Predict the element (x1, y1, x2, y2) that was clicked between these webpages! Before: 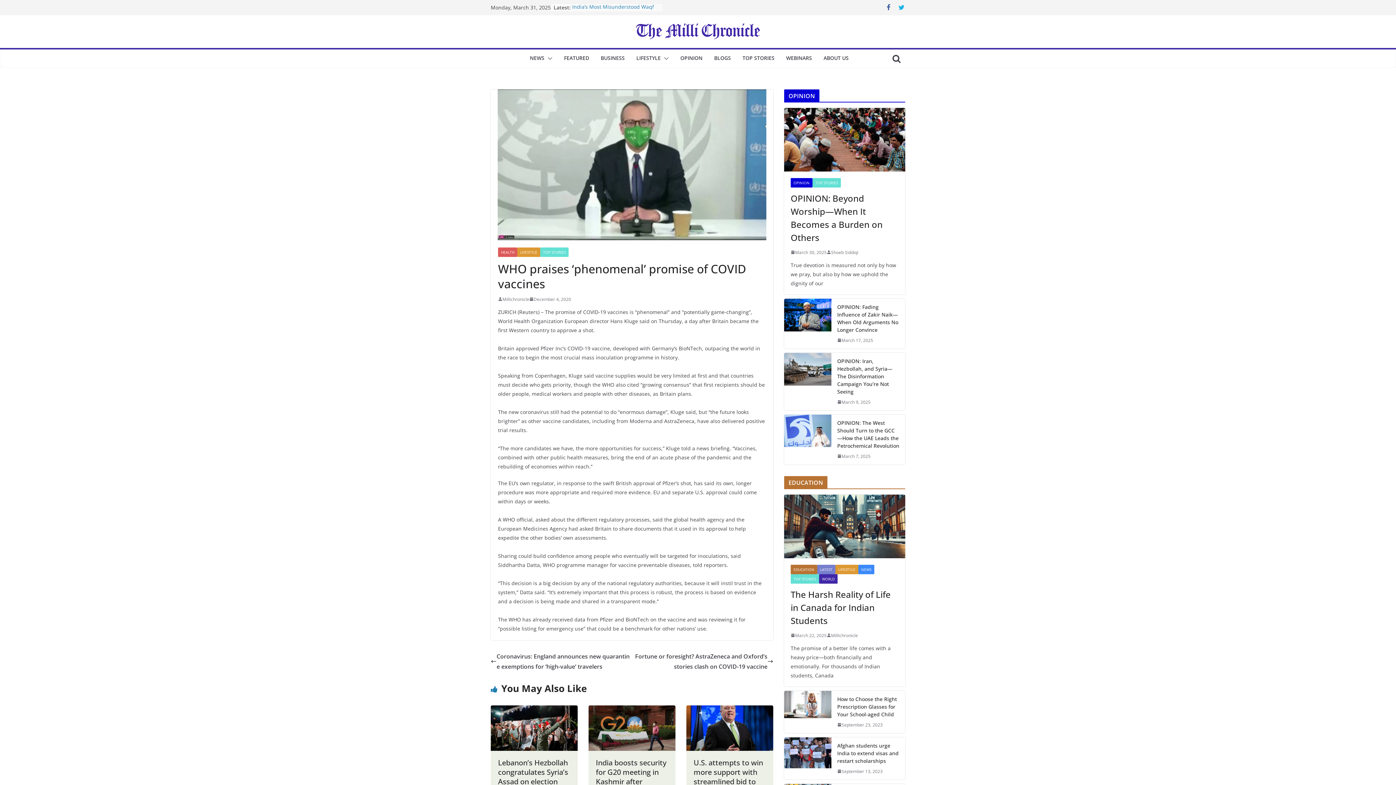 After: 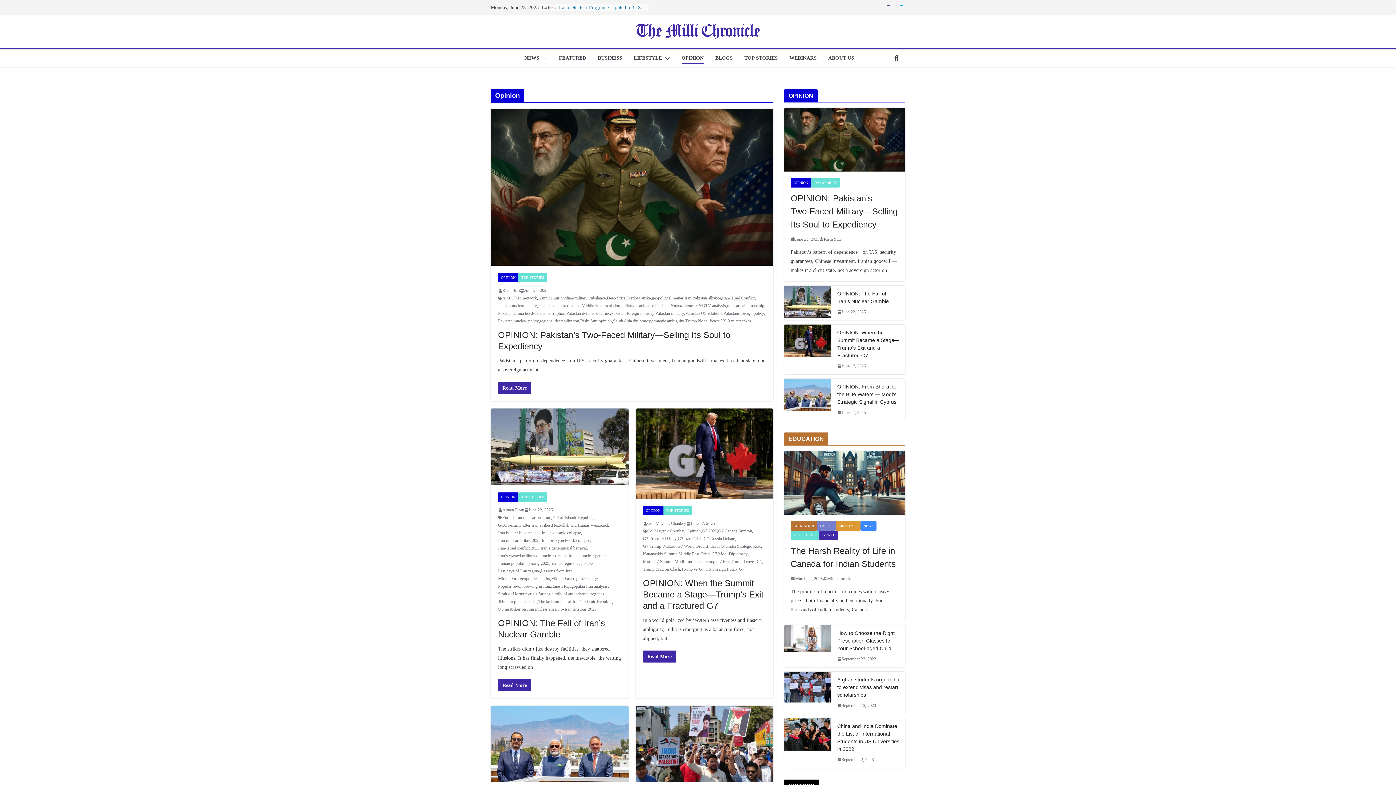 Action: bbox: (680, 53, 702, 63) label: OPINION